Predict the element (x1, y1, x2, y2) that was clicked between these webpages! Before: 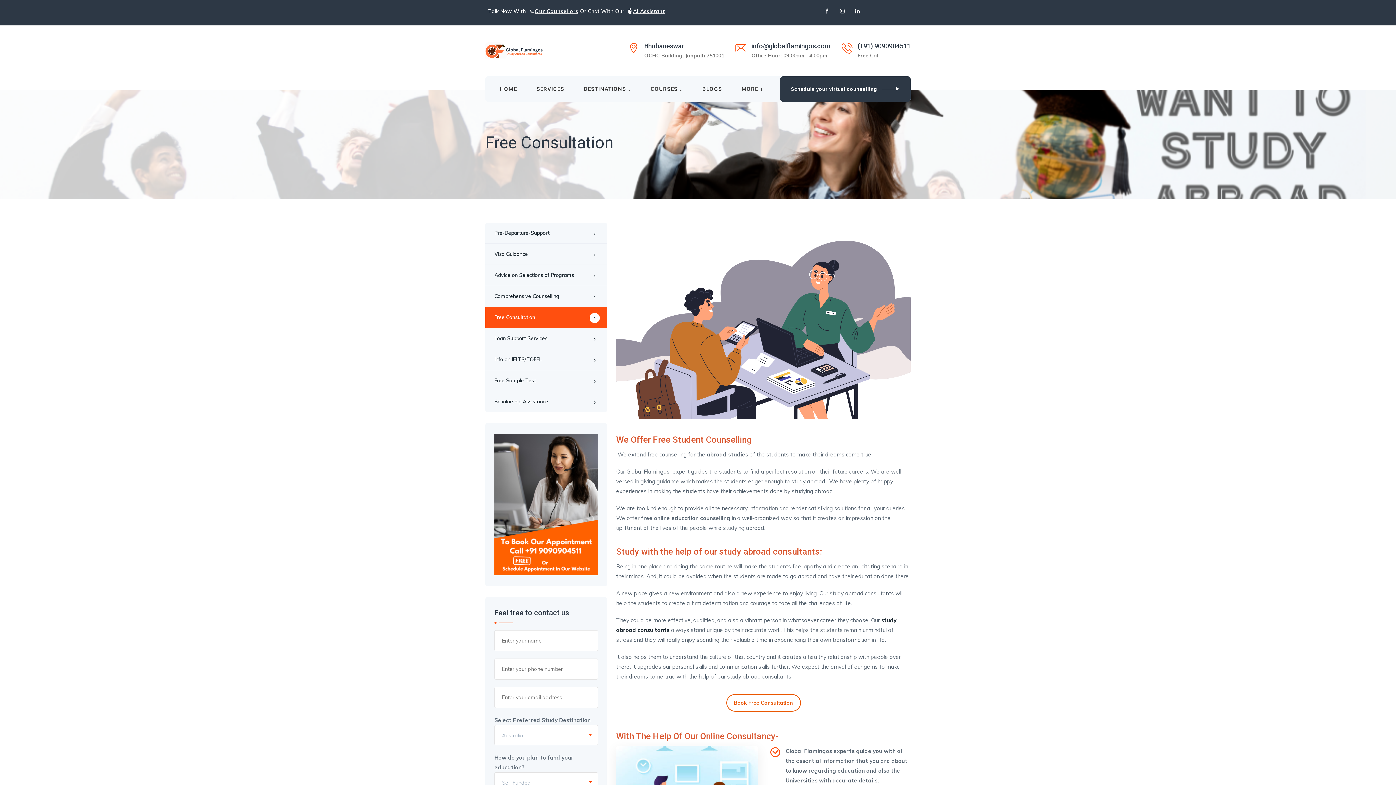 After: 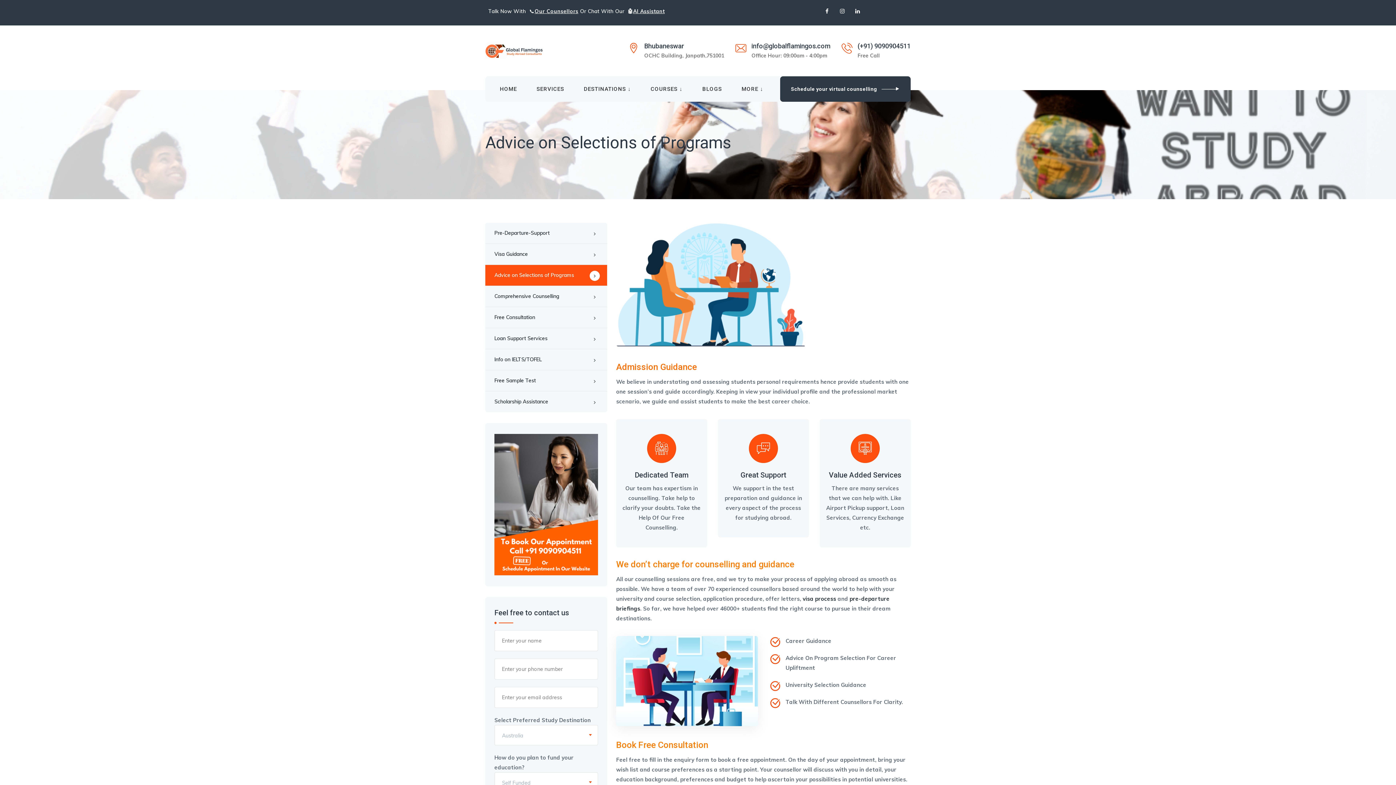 Action: label: Advice on Selections of Programs bbox: (485, 265, 607, 285)